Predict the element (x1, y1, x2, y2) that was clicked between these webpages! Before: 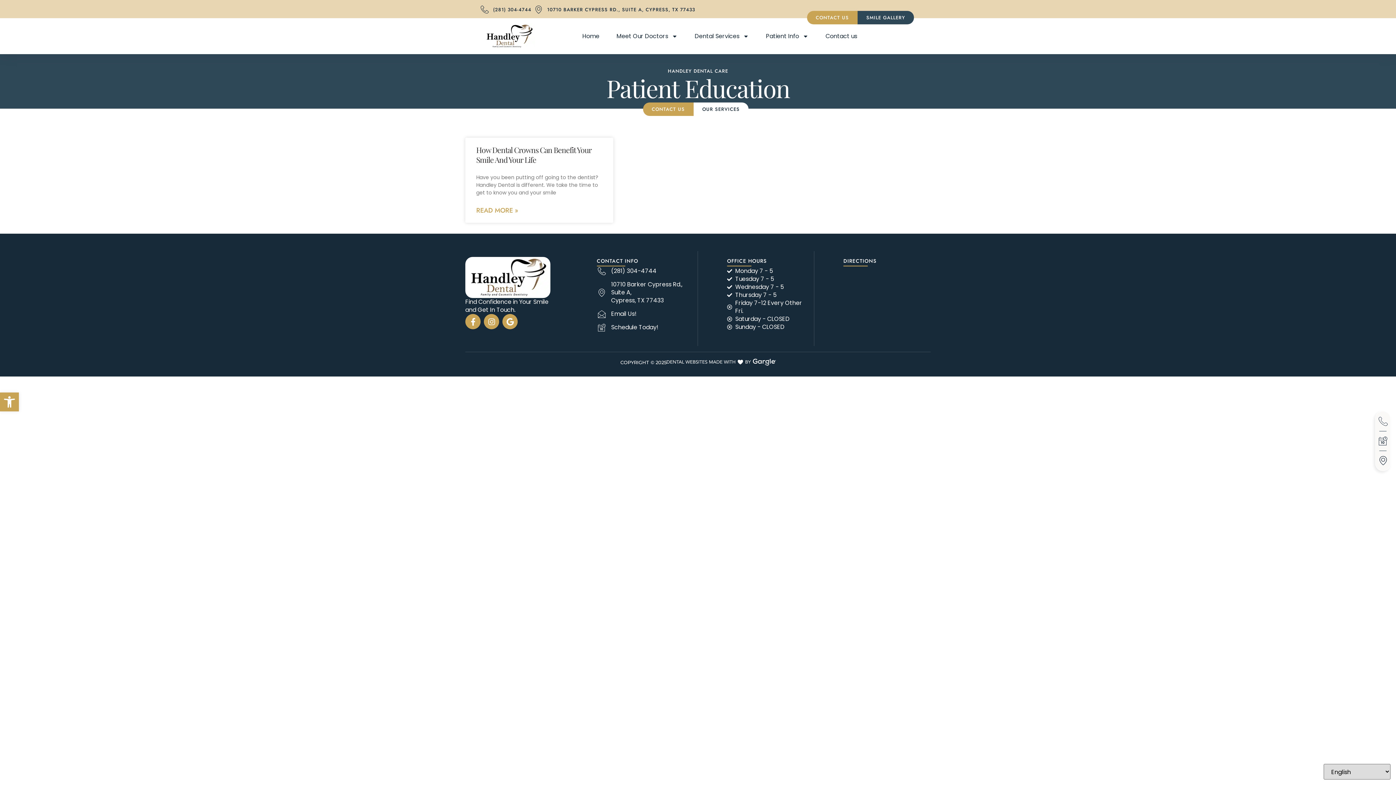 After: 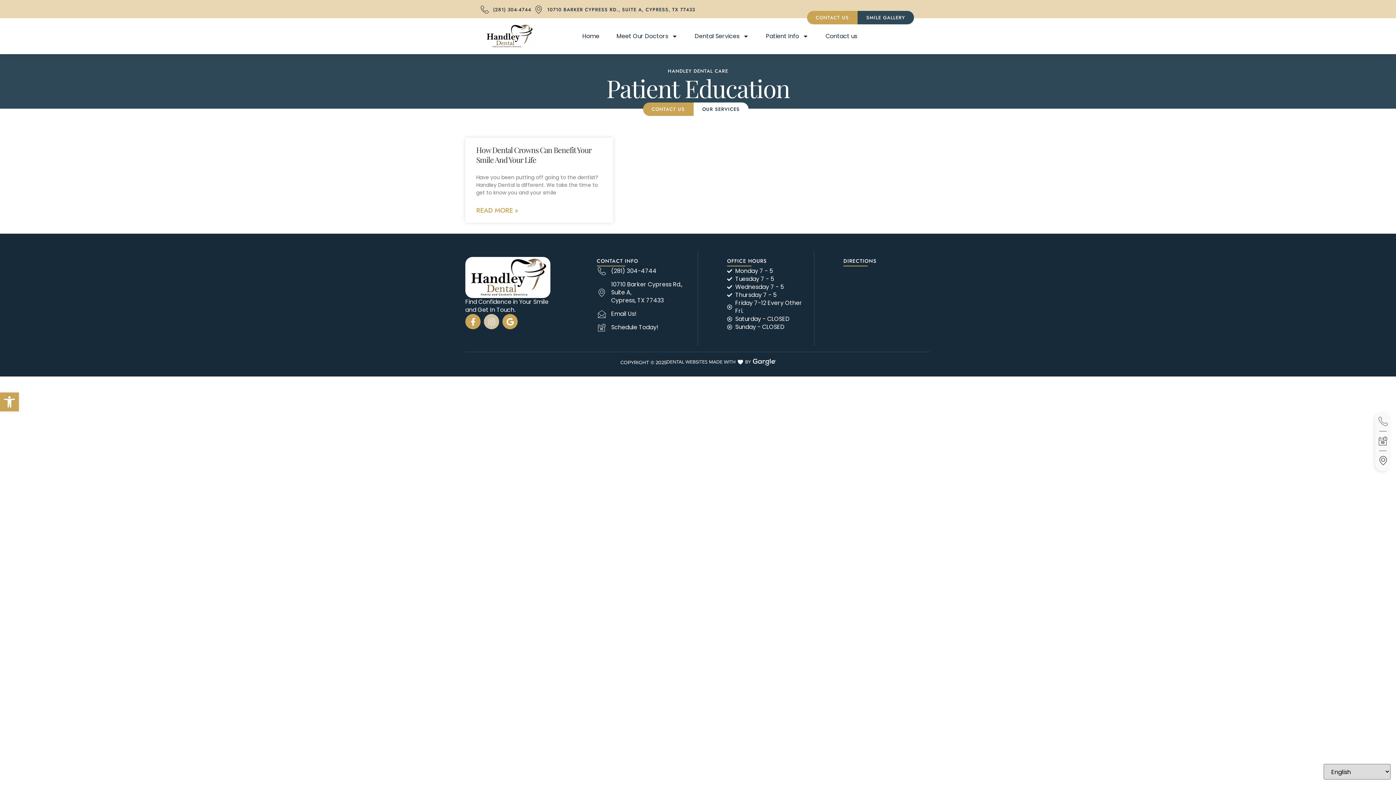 Action: label: Instagram bbox: (484, 314, 499, 329)